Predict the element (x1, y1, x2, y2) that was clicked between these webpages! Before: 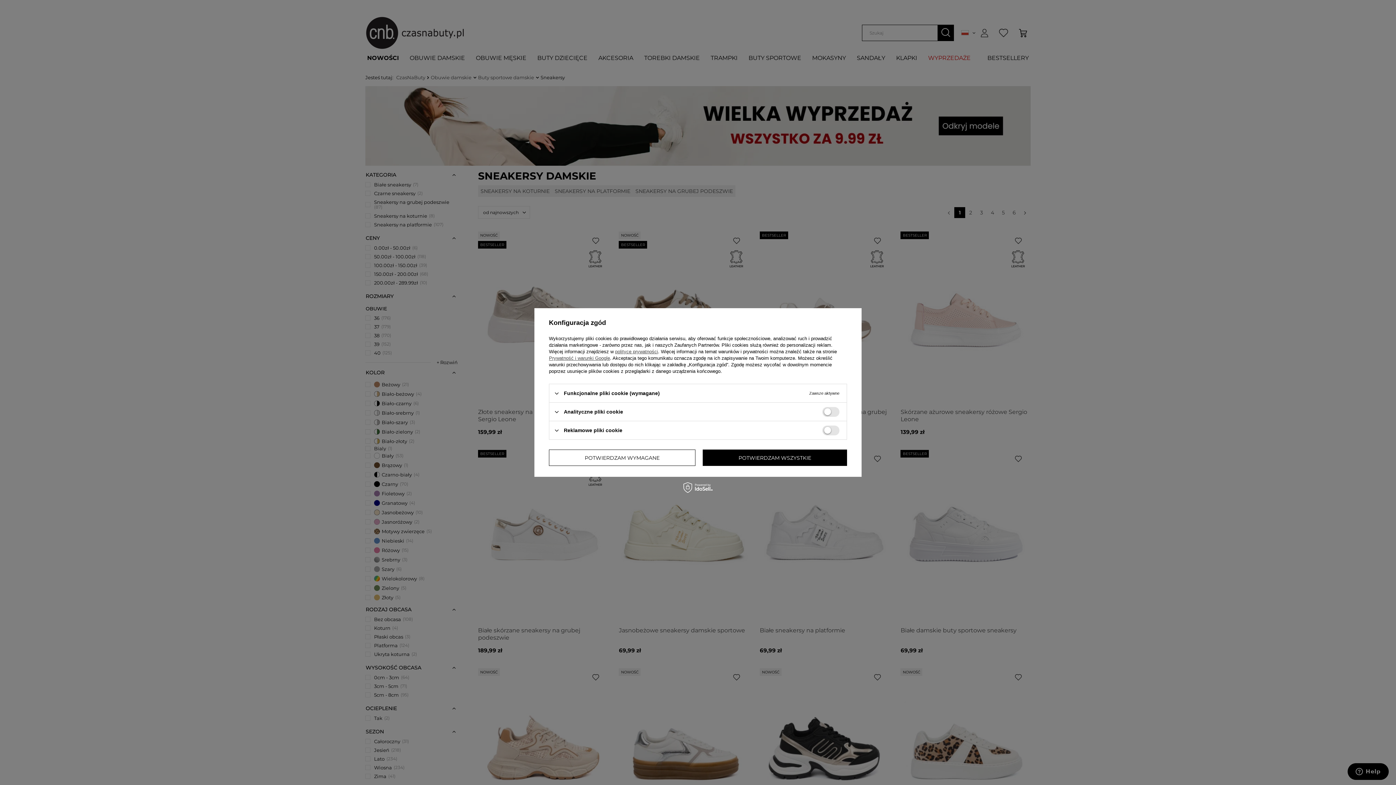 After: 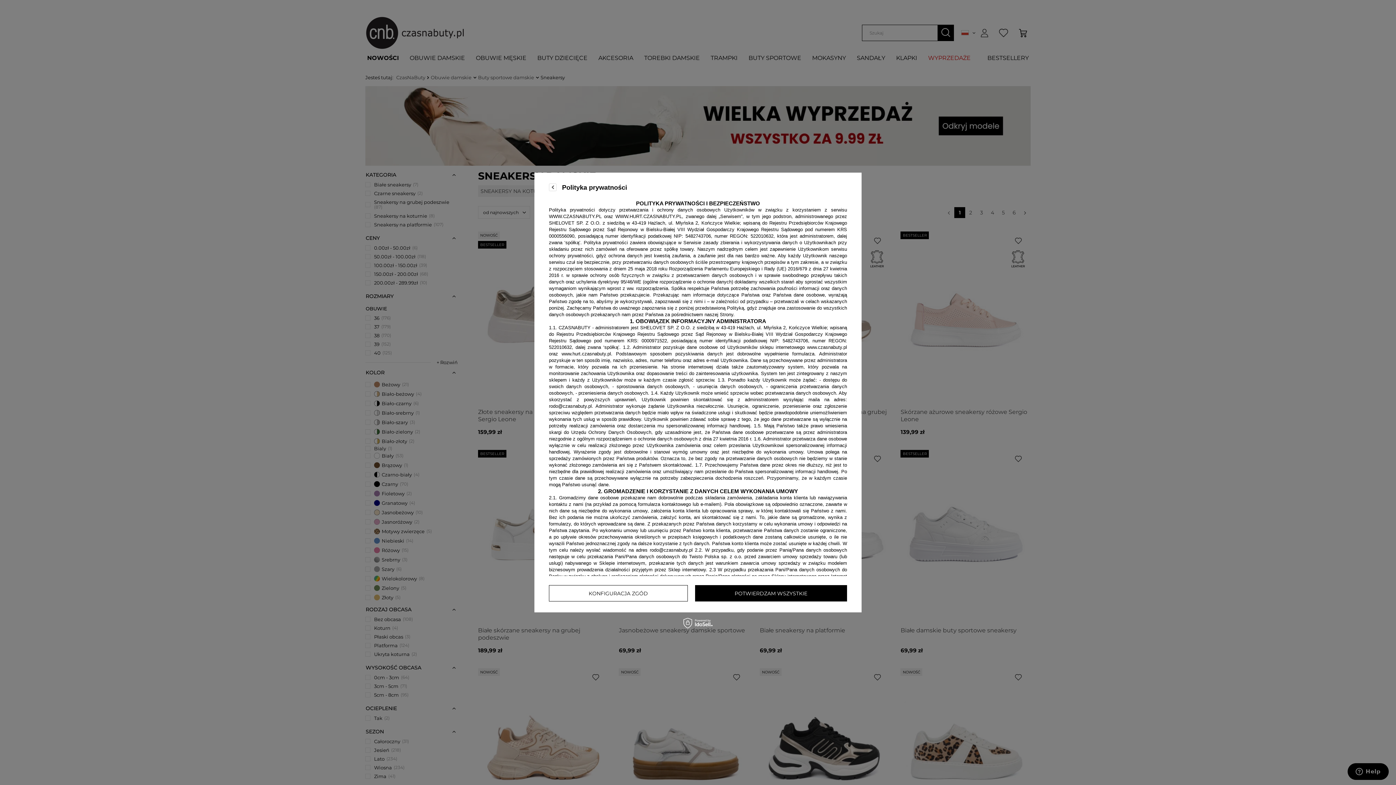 Action: bbox: (615, 349, 658, 354) label: polityce prywatności